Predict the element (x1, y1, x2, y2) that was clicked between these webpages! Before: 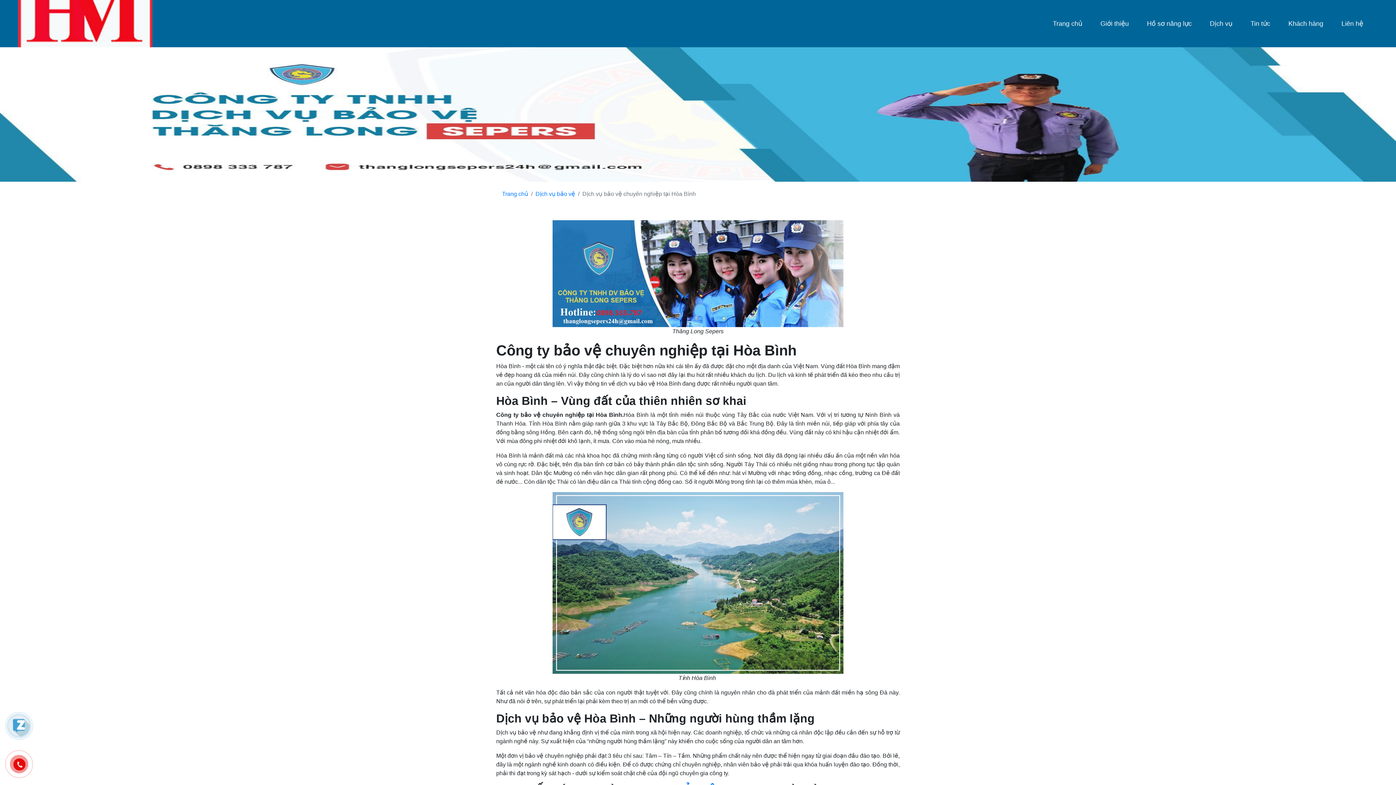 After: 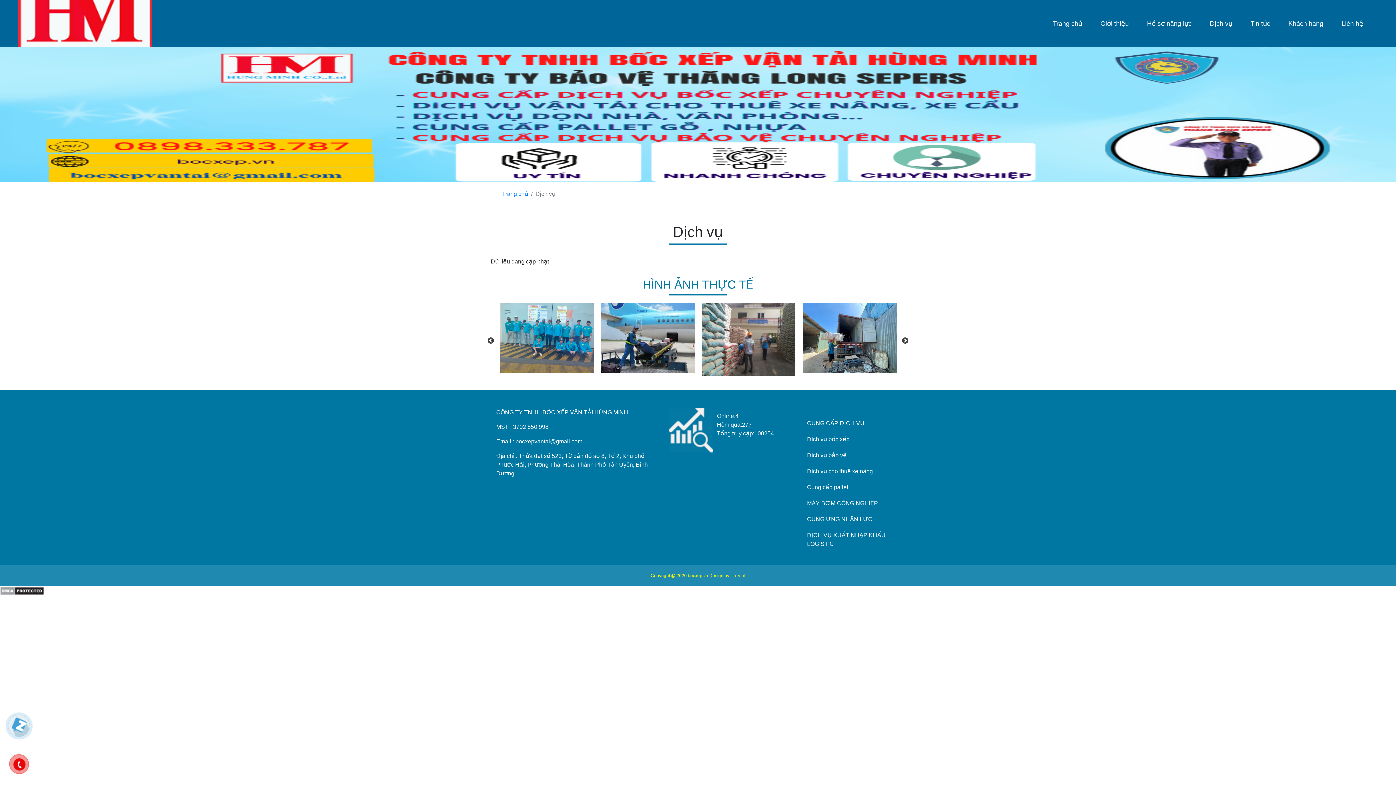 Action: label: Dịch vụ bbox: (1210, 18, 1232, 28)